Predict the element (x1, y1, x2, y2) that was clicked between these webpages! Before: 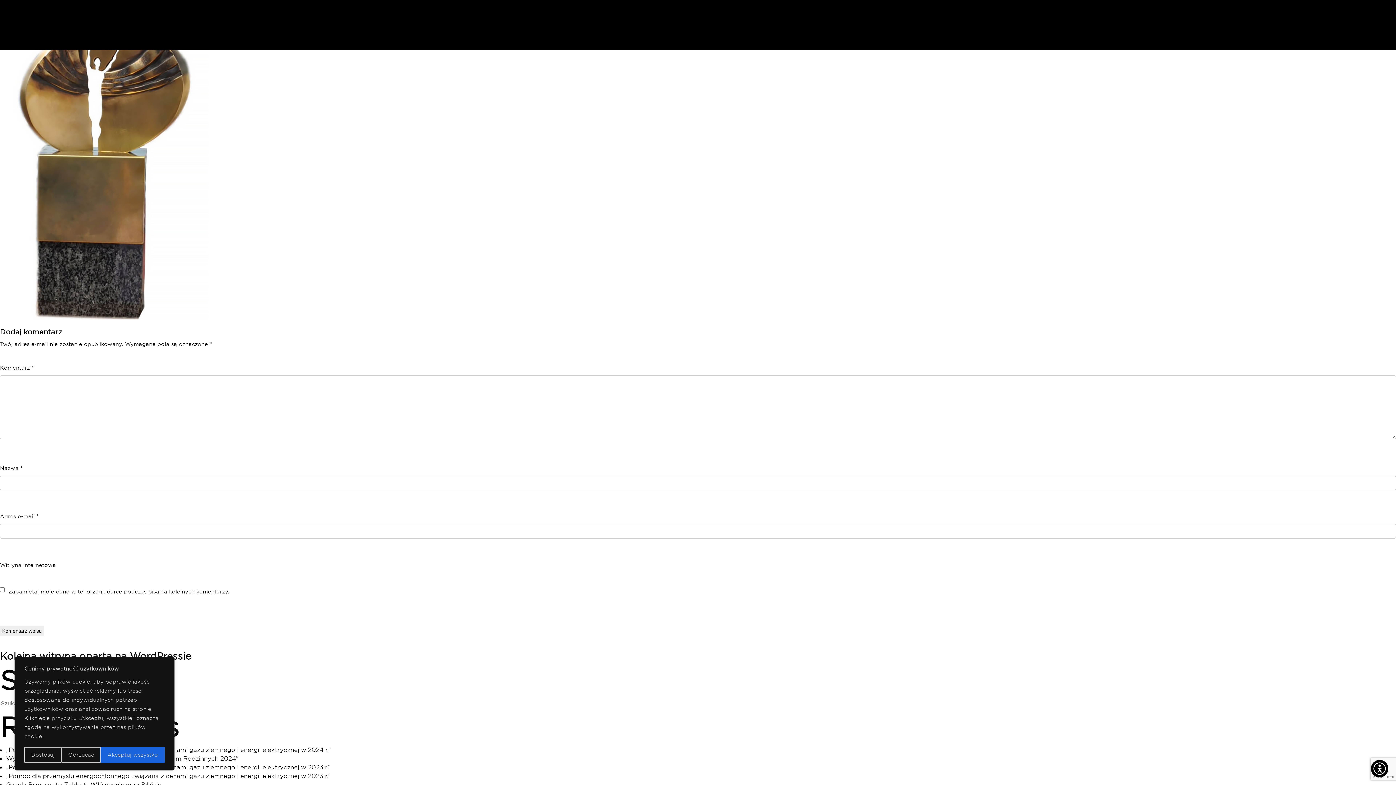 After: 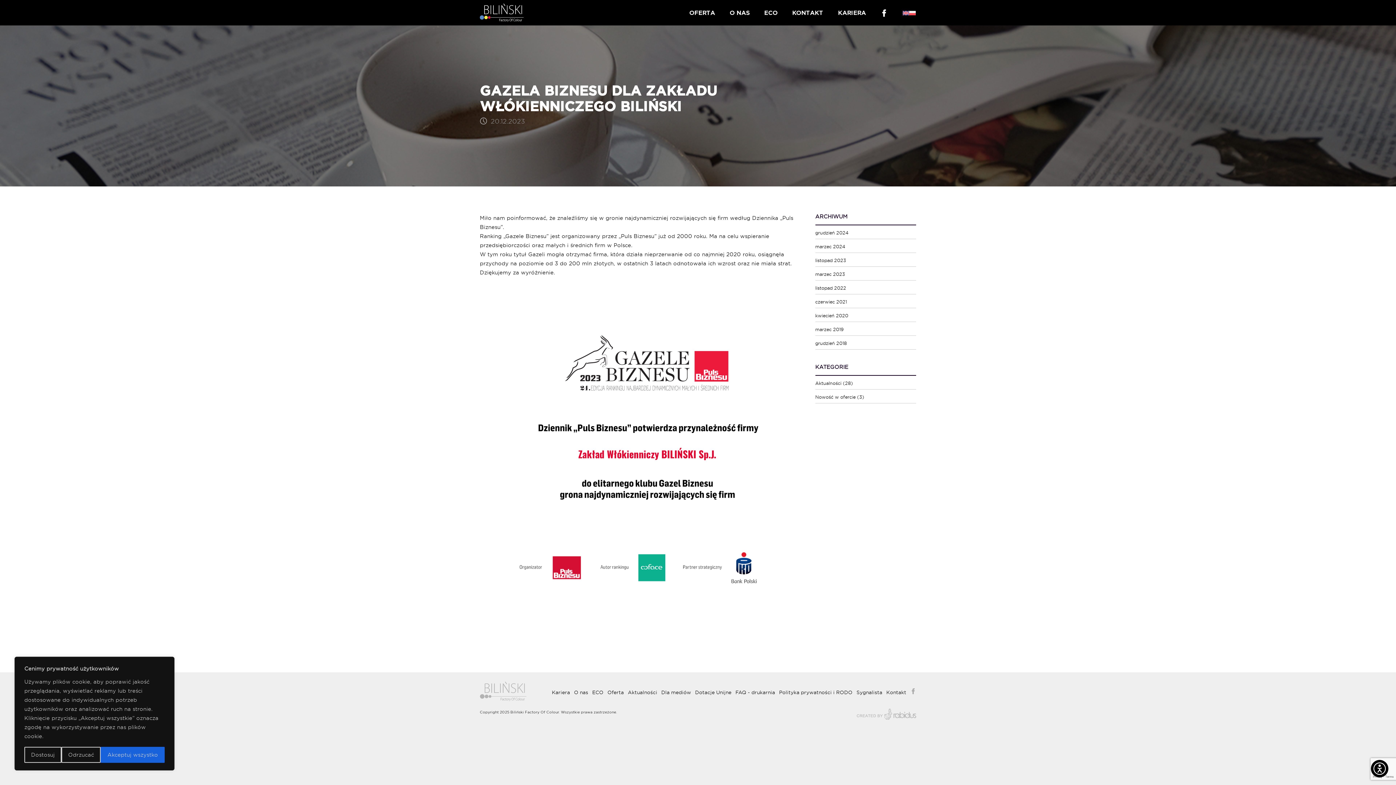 Action: bbox: (6, 781, 161, 788) label: Gazela Biznesu dla Zakładu Włókienniczego Biliński